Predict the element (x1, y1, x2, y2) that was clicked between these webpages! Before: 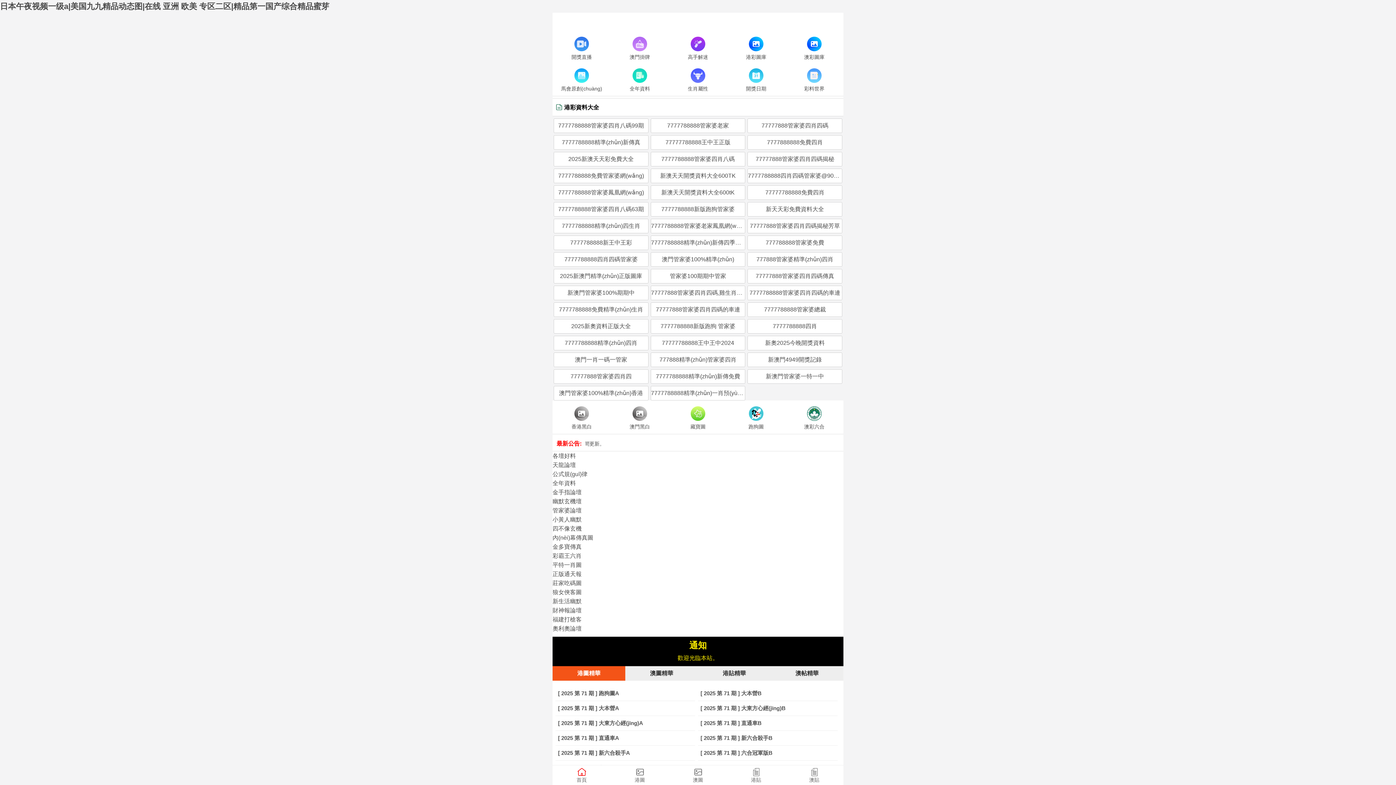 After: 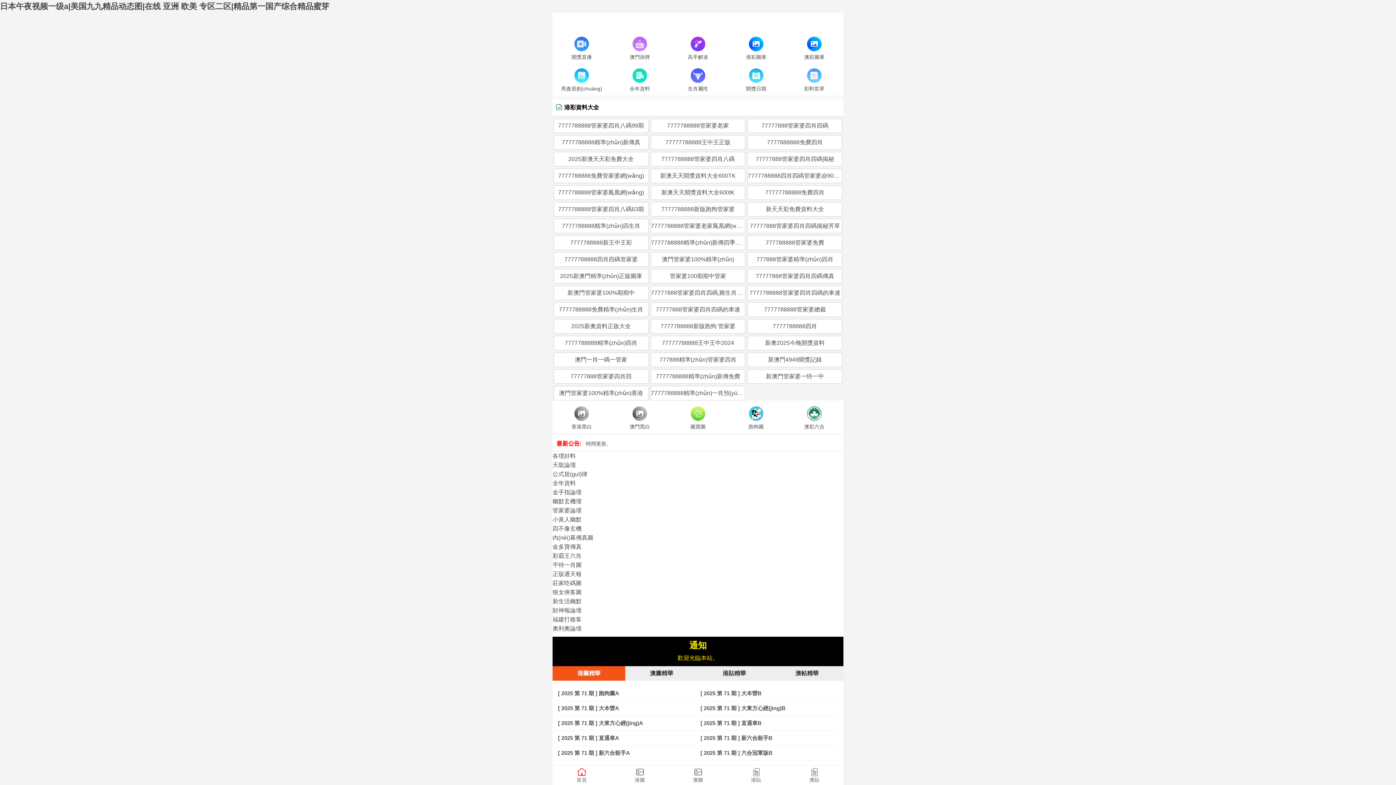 Action: bbox: (747, 319, 842, 333) label: 7777788888四肖